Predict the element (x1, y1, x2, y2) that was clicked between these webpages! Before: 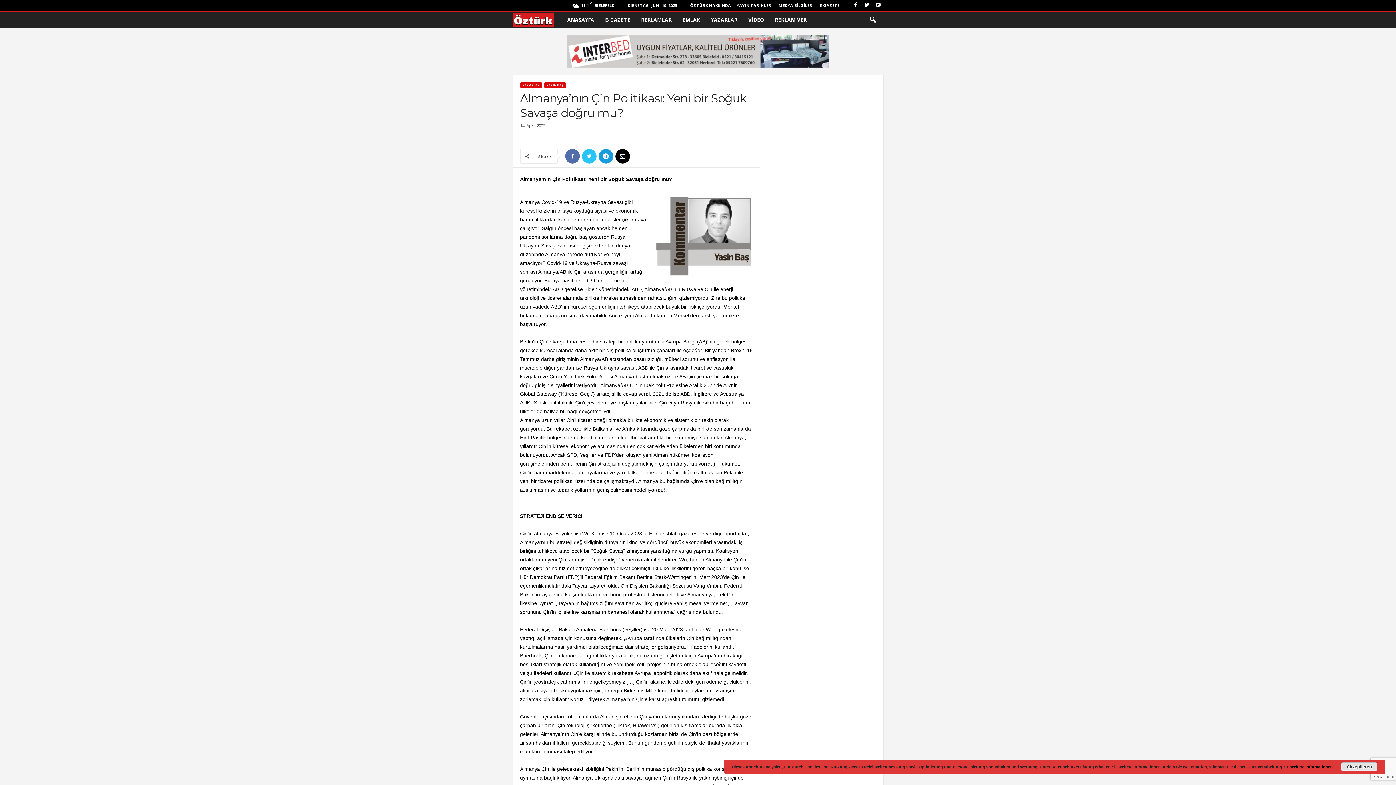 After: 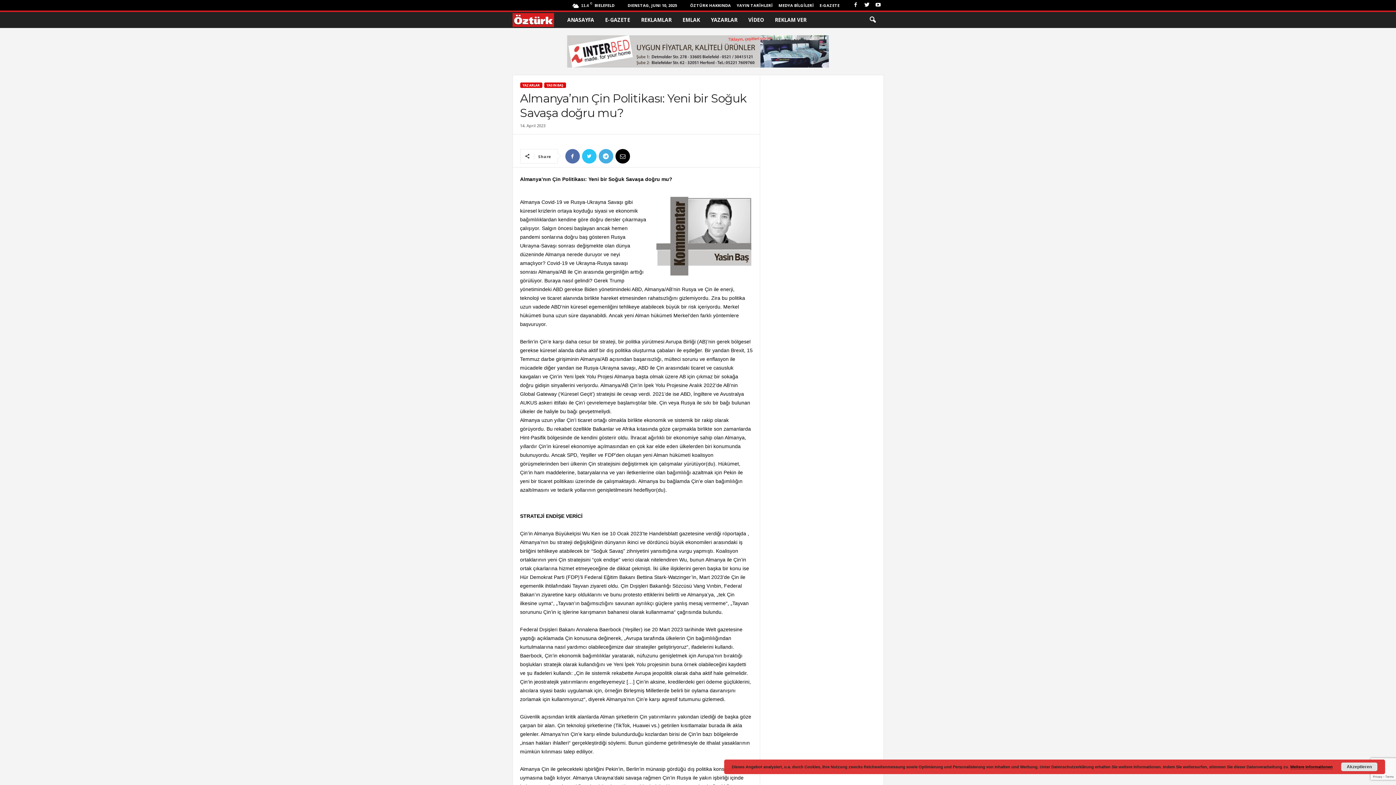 Action: bbox: (598, 149, 613, 163)